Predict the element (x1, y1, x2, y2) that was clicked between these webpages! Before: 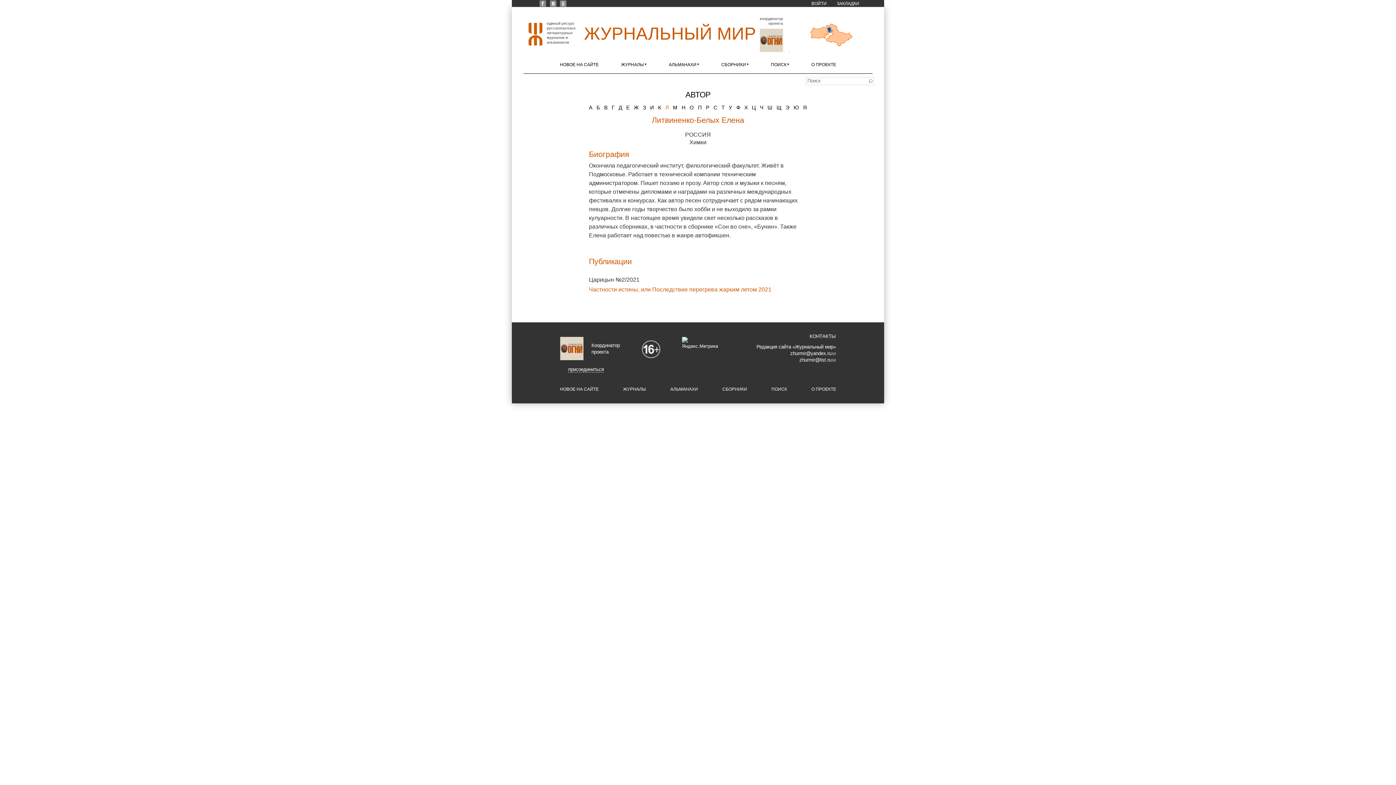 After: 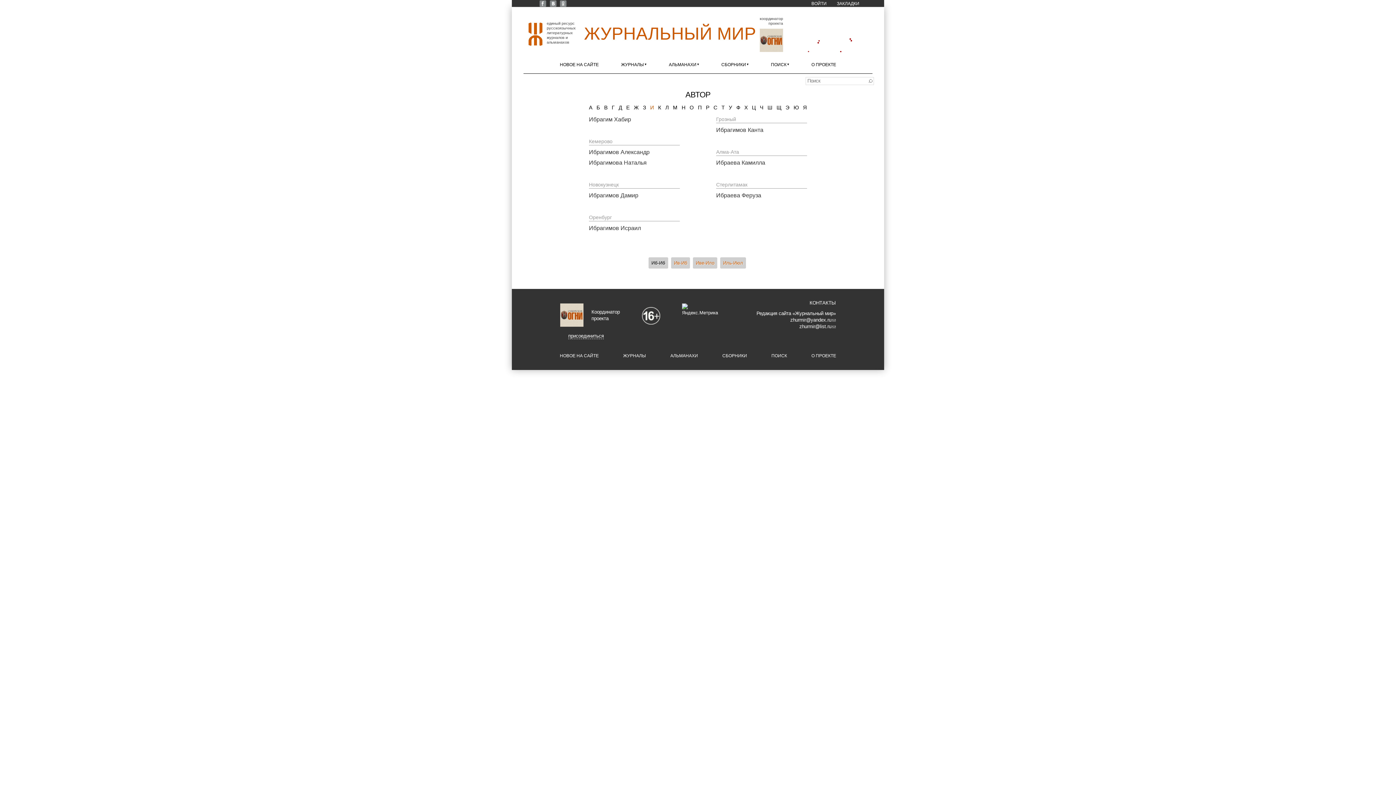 Action: bbox: (650, 104, 654, 110) label: И